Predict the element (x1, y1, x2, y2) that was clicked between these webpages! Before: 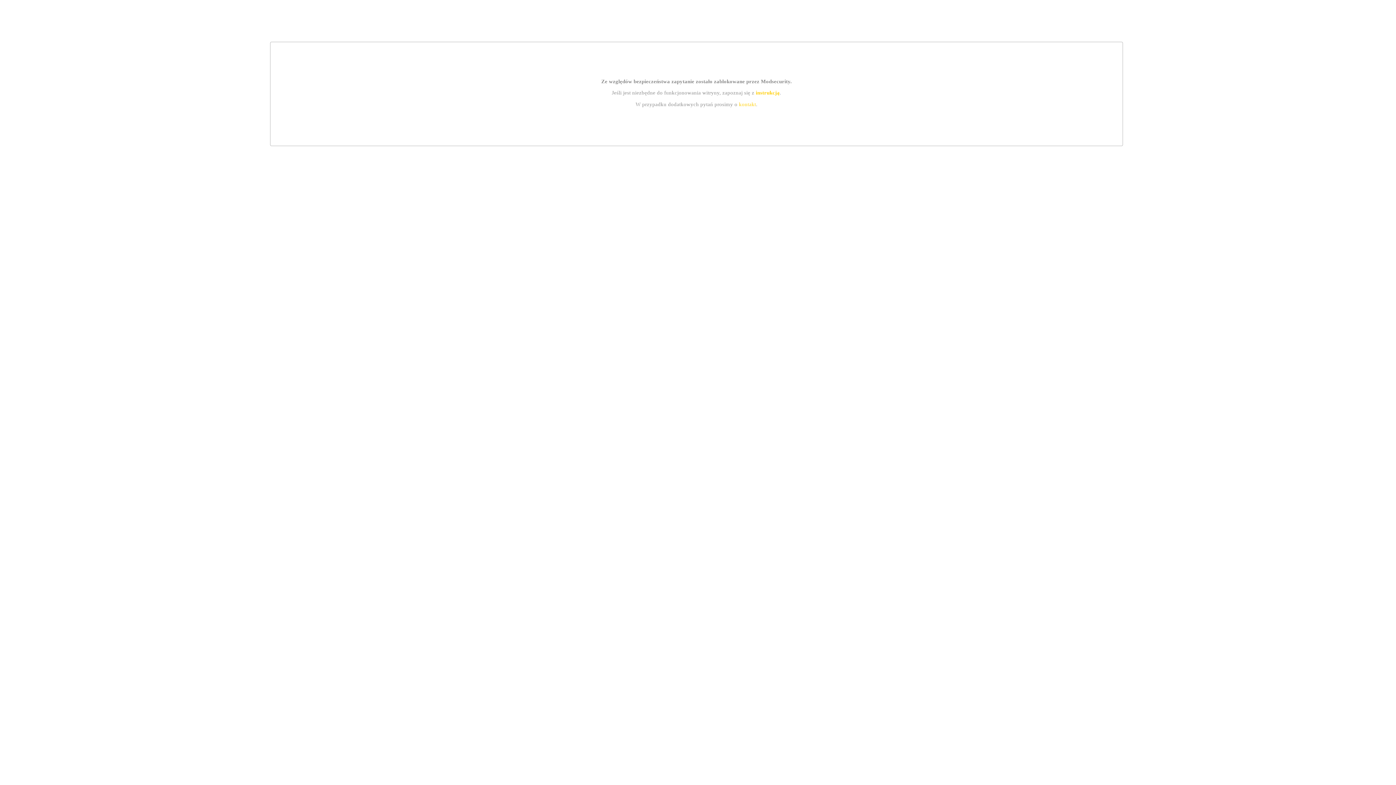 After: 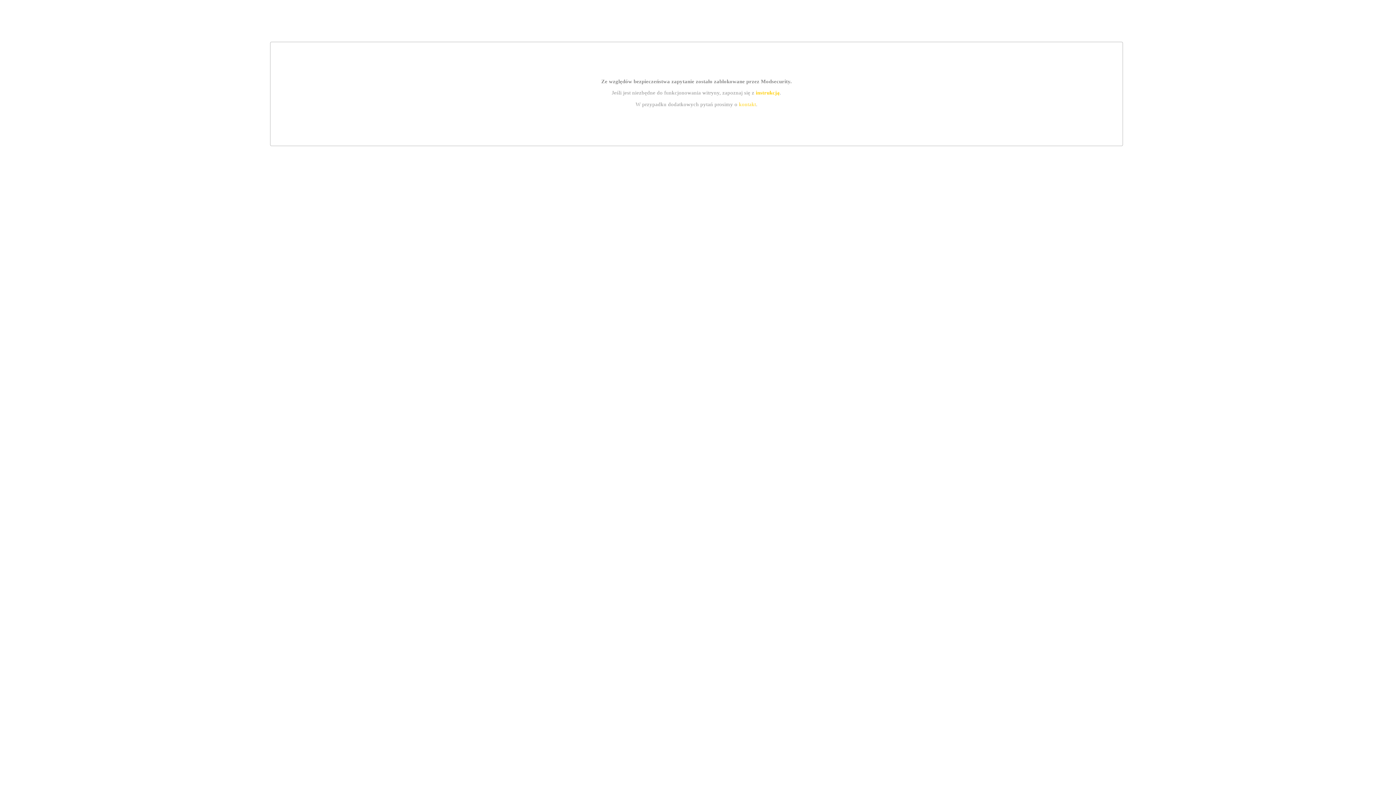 Action: bbox: (755, 89, 779, 95) label: instrukcją